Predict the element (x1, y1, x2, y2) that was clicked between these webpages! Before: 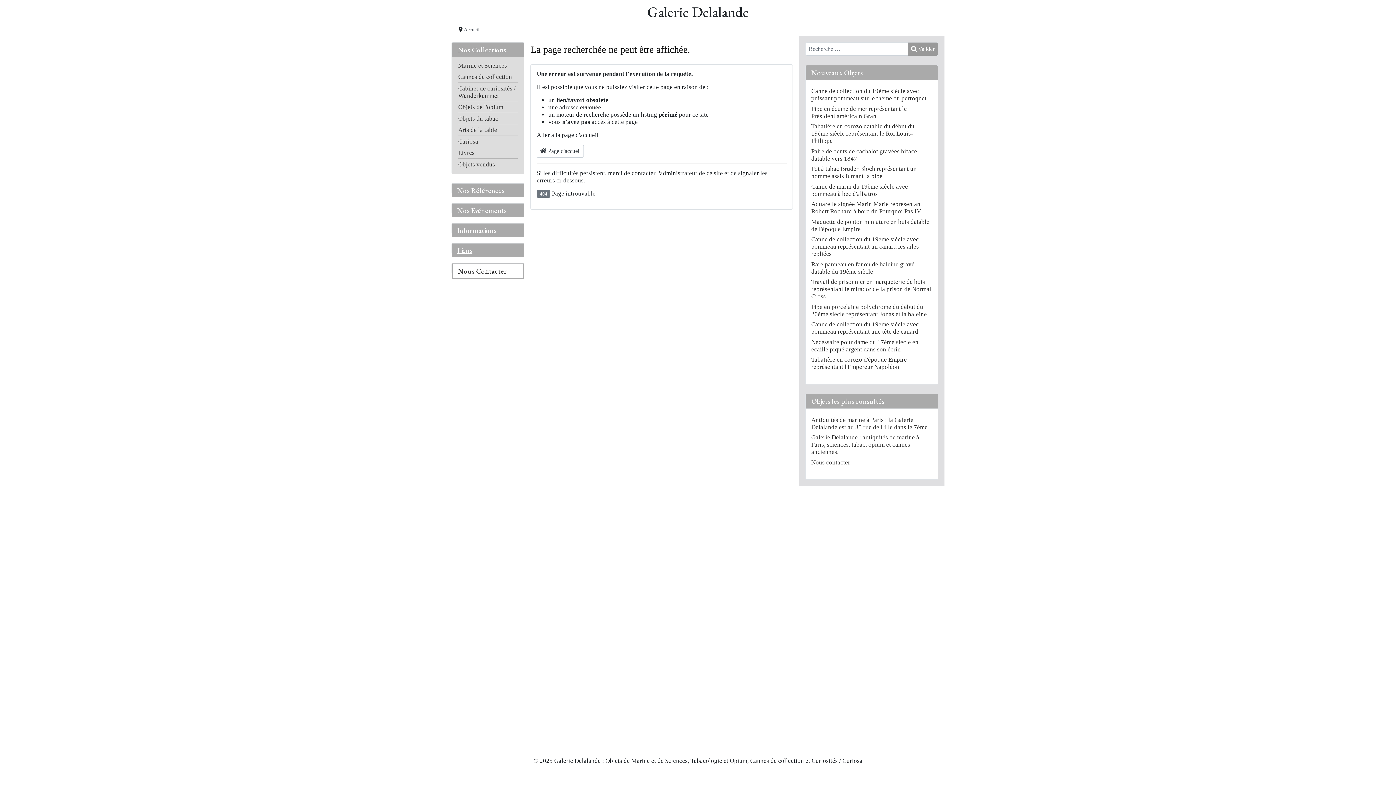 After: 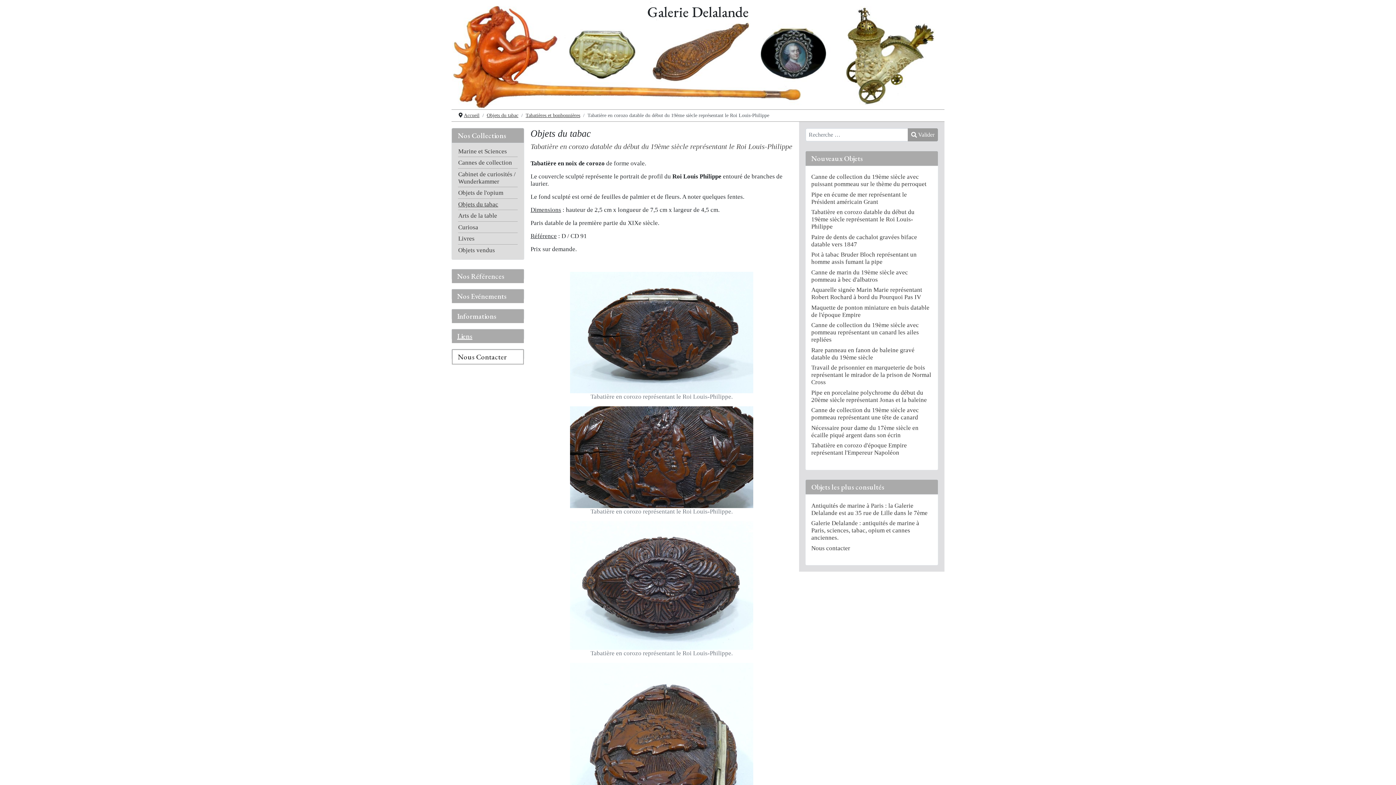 Action: label: Tabatière en corozo datable du début du 19ème siècle représentant le Roi Louis-Philippe bbox: (811, 123, 914, 144)